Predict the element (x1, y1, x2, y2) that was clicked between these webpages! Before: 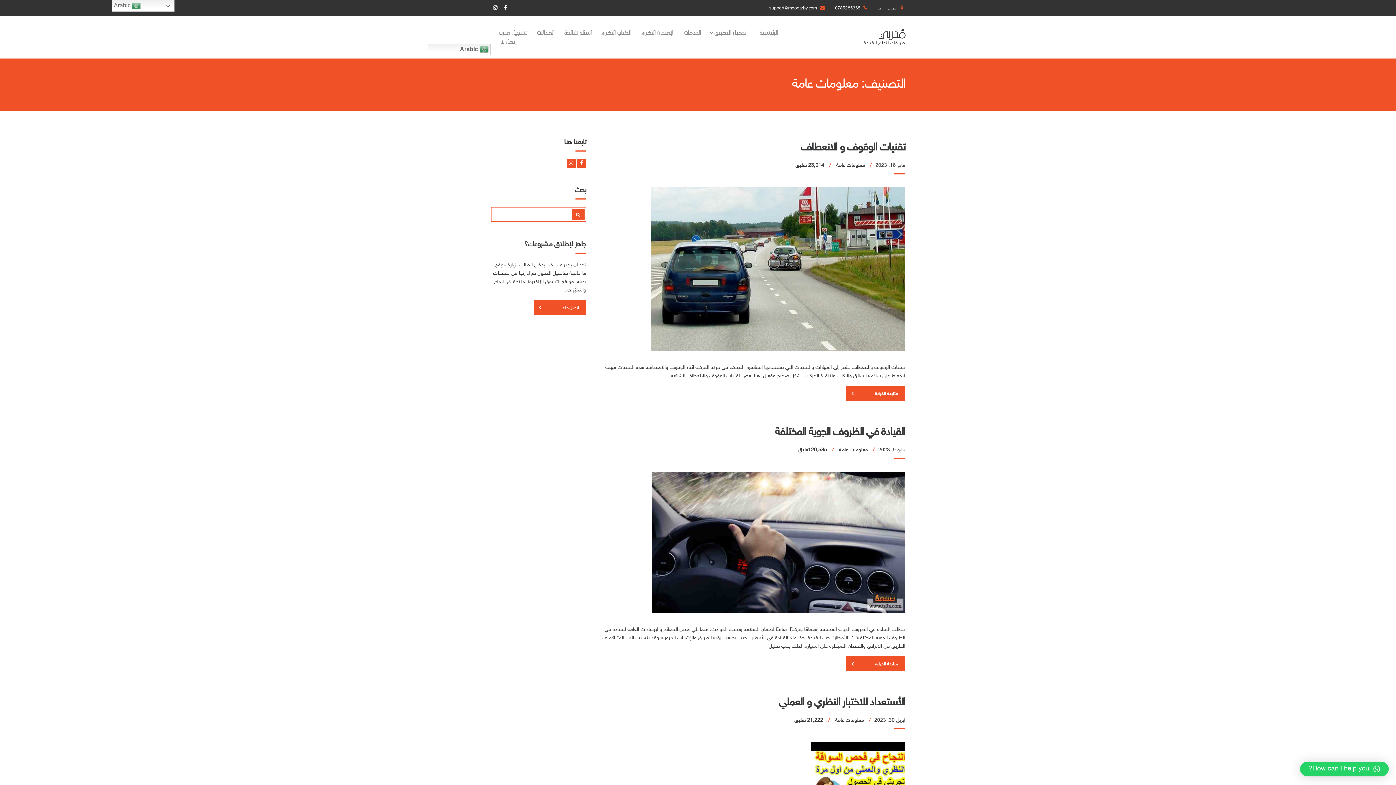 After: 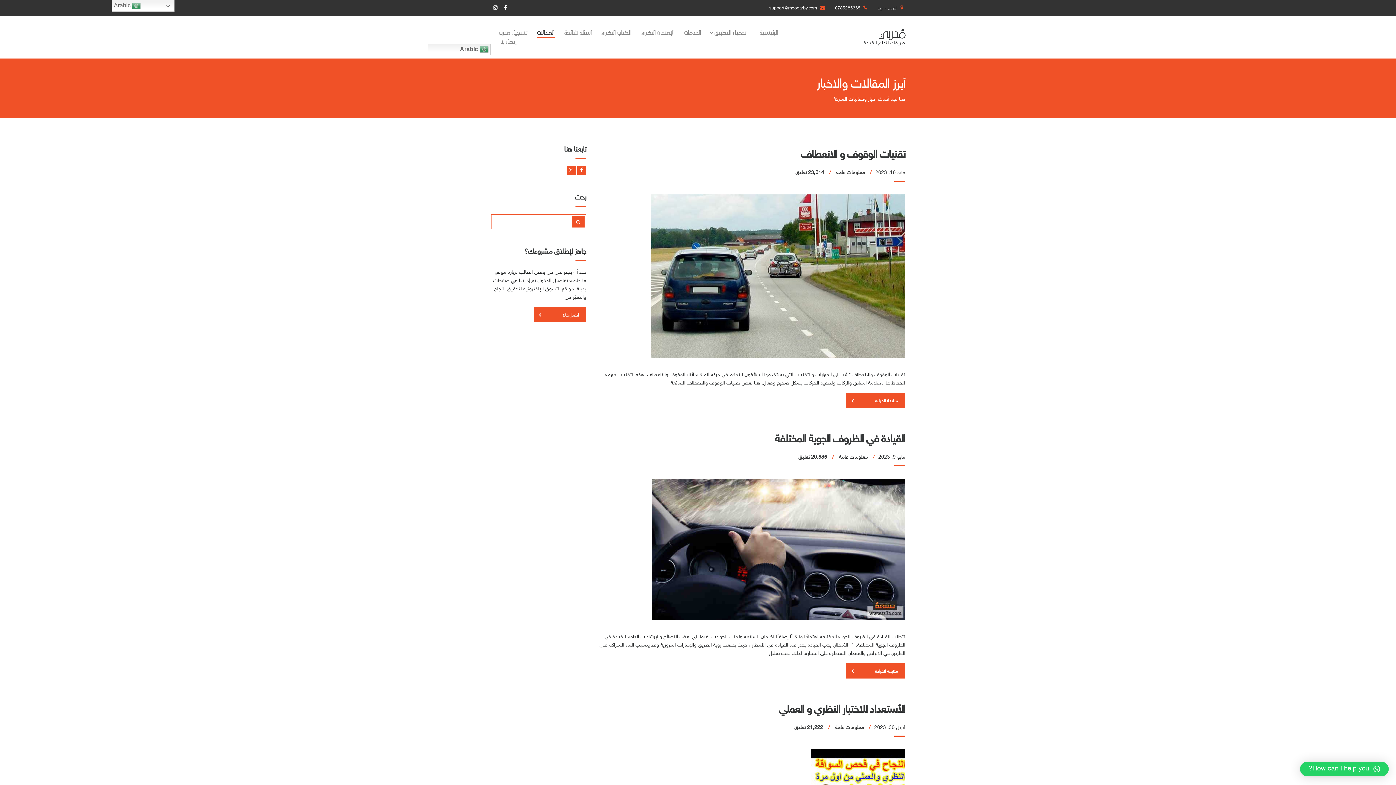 Action: label: المقالات bbox: (537, 29, 554, 38)